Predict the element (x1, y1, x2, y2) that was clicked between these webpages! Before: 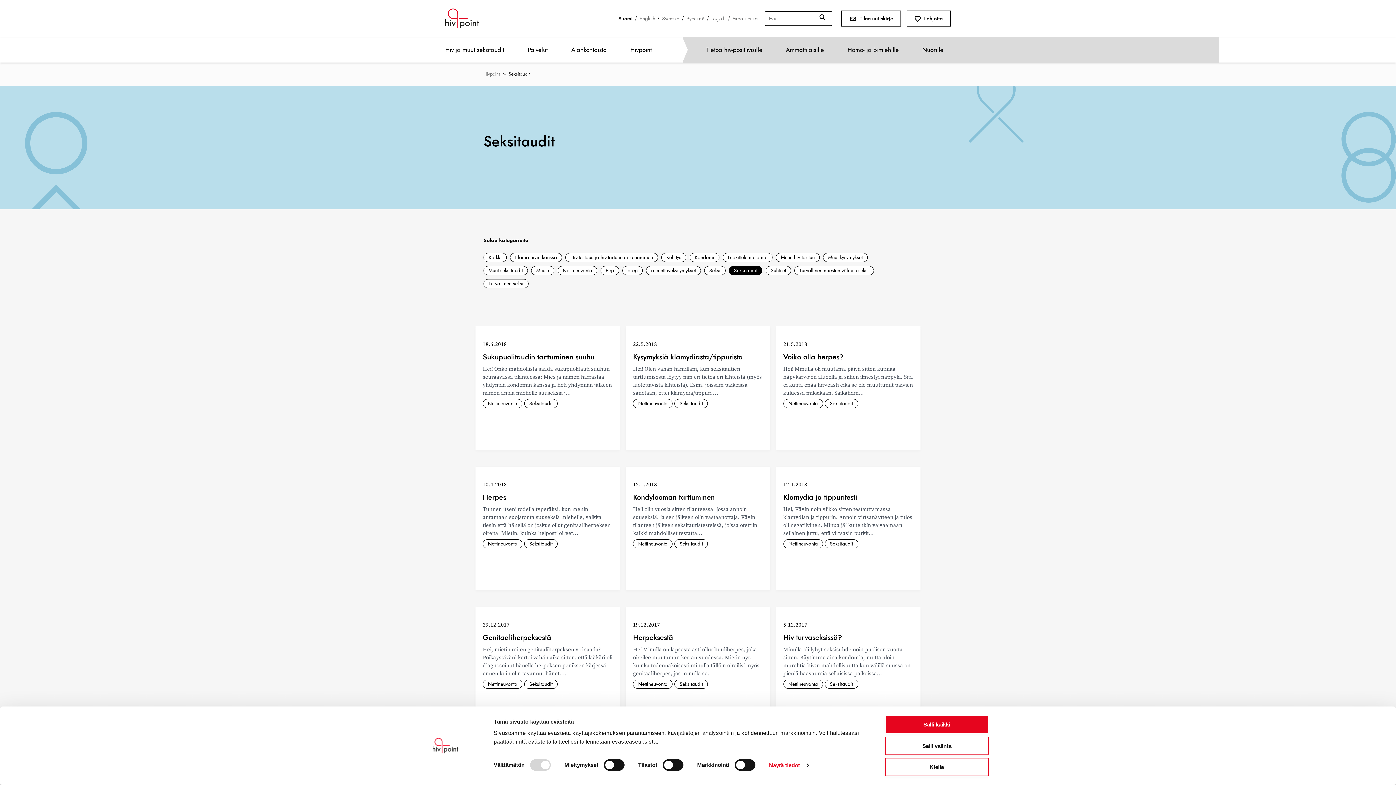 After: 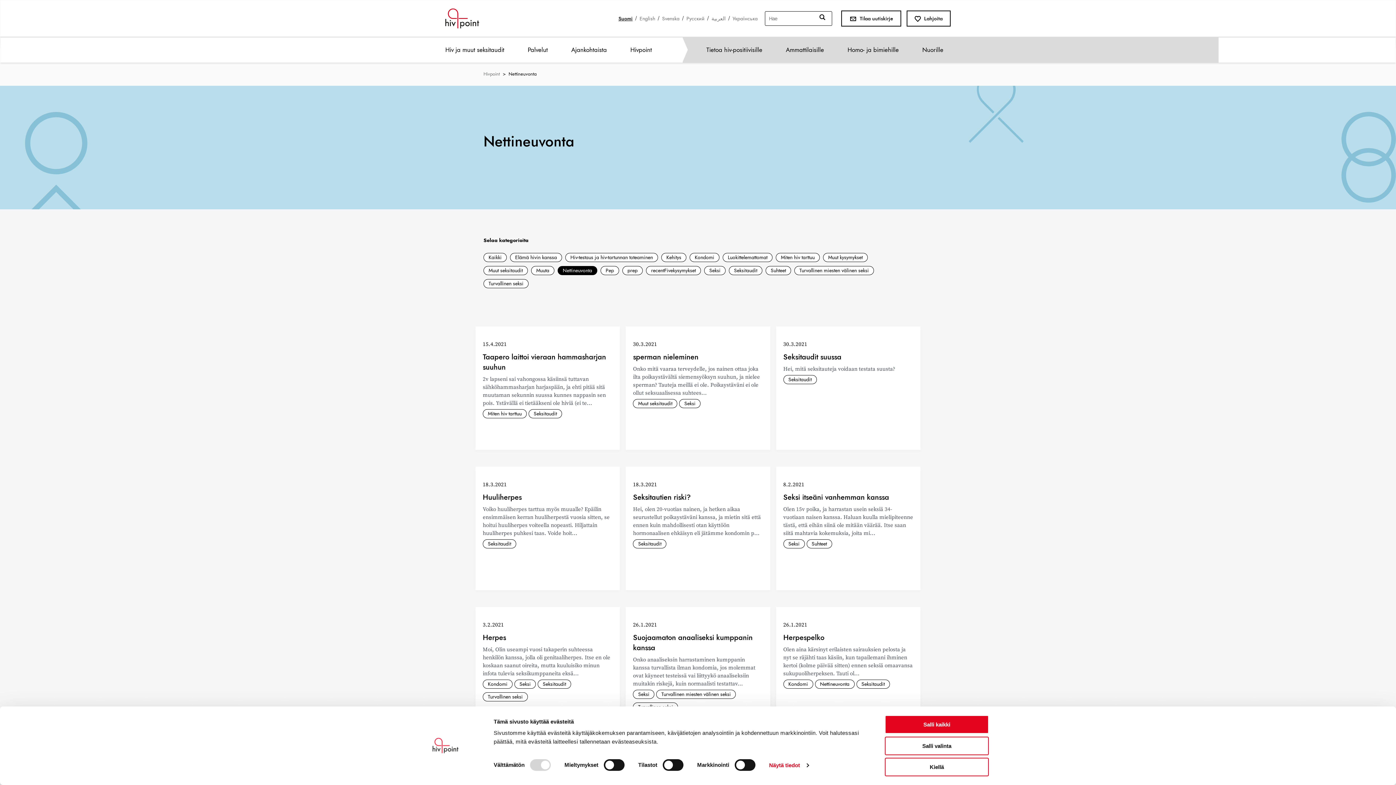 Action: label: Nettineuvonta bbox: (633, 539, 672, 548)